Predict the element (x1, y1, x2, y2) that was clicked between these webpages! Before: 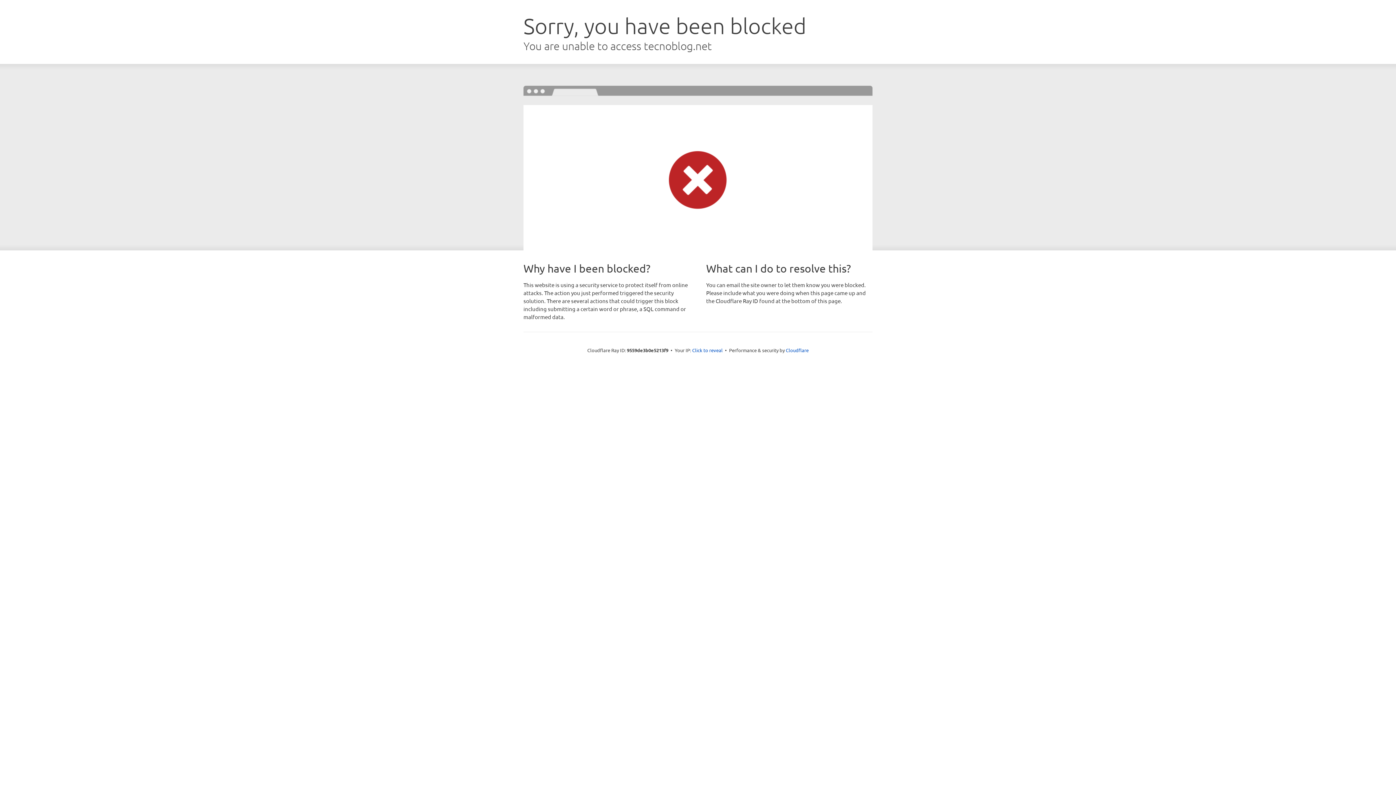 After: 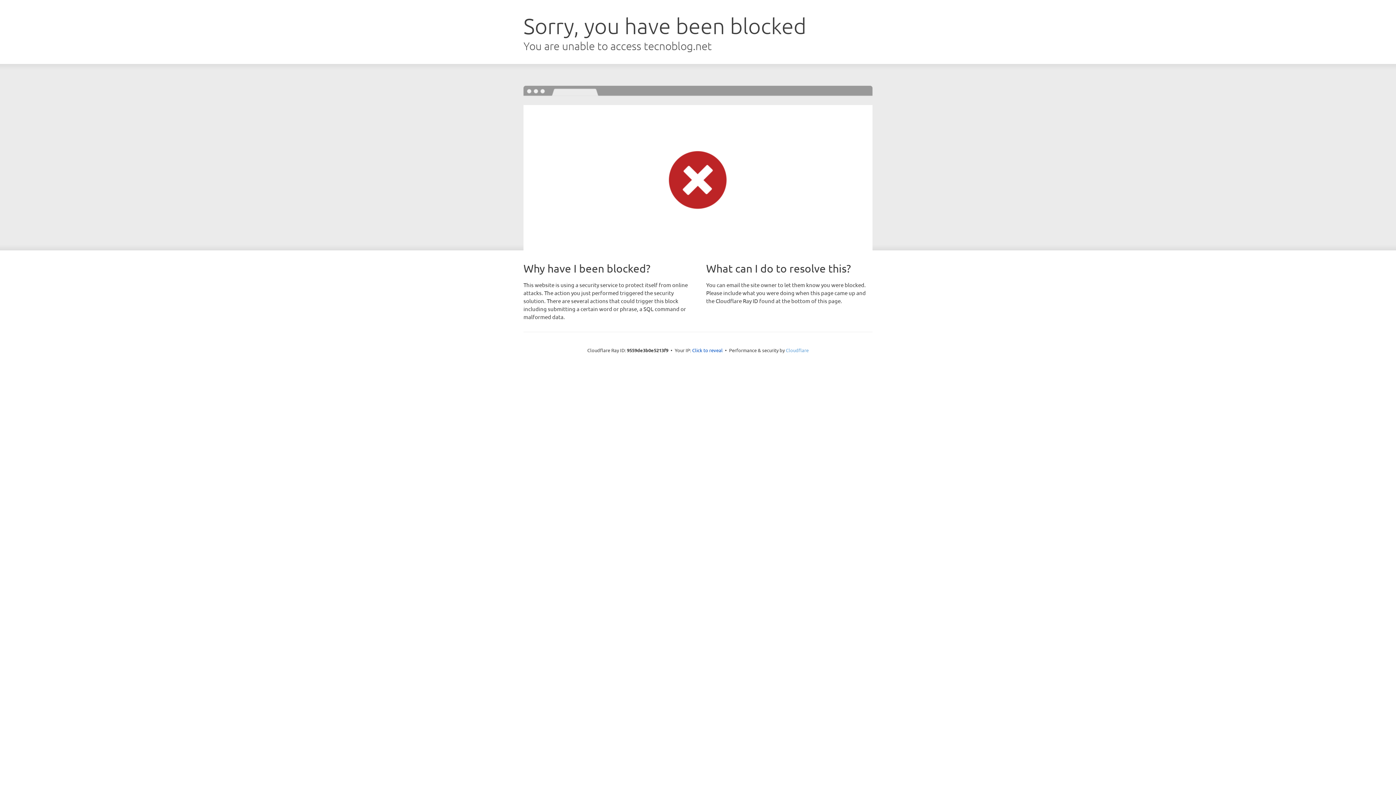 Action: bbox: (786, 347, 808, 353) label: Cloudflare